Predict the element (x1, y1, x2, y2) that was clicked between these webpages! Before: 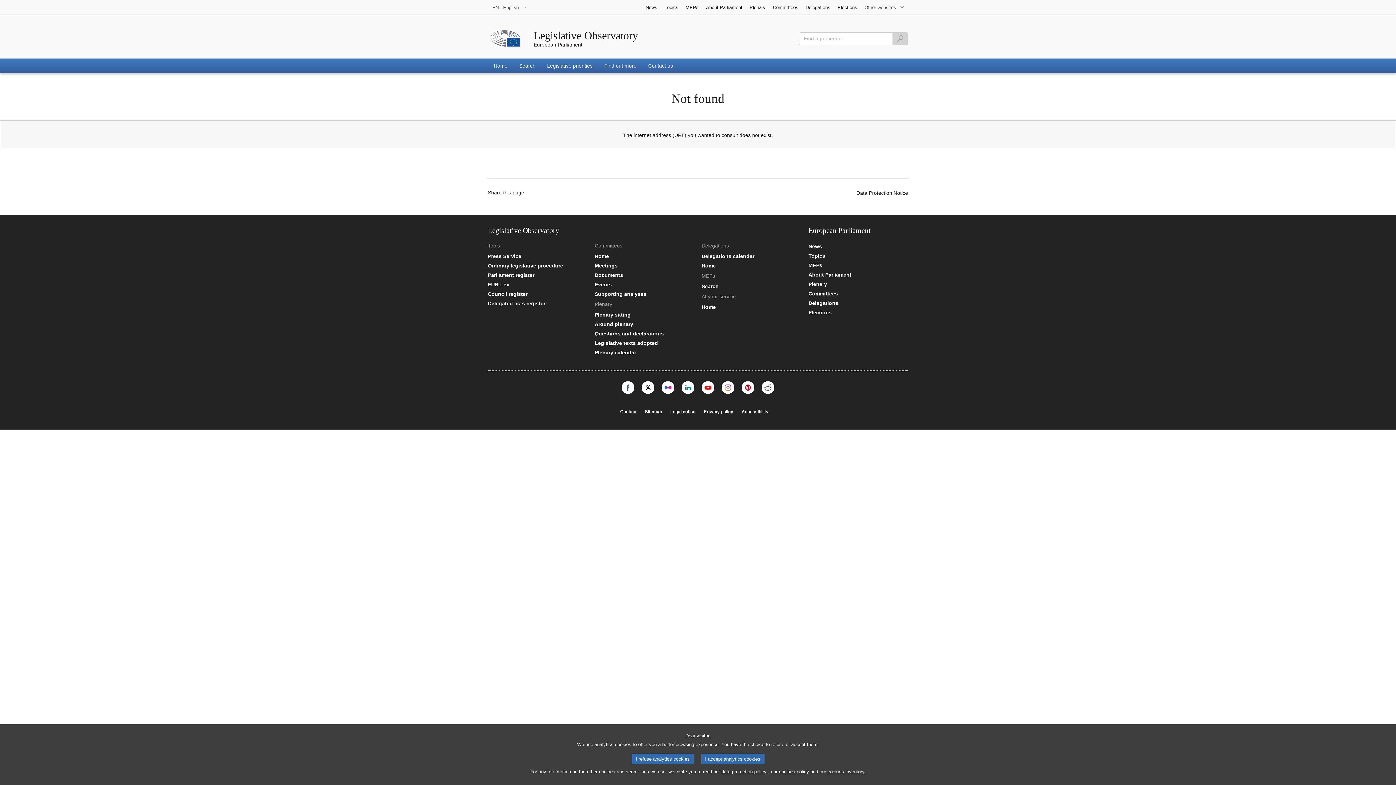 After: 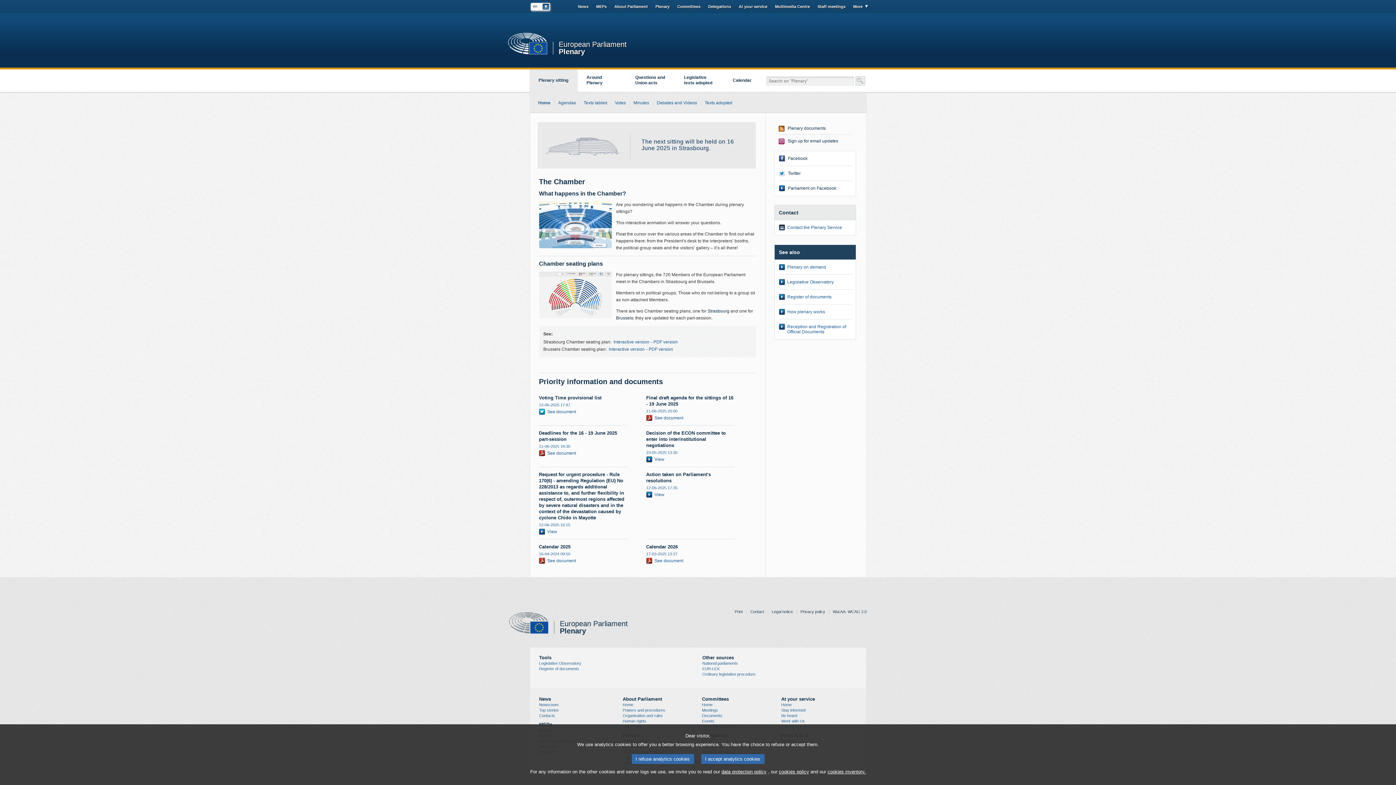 Action: bbox: (808, 281, 908, 287) label: European Parliament - Plenary